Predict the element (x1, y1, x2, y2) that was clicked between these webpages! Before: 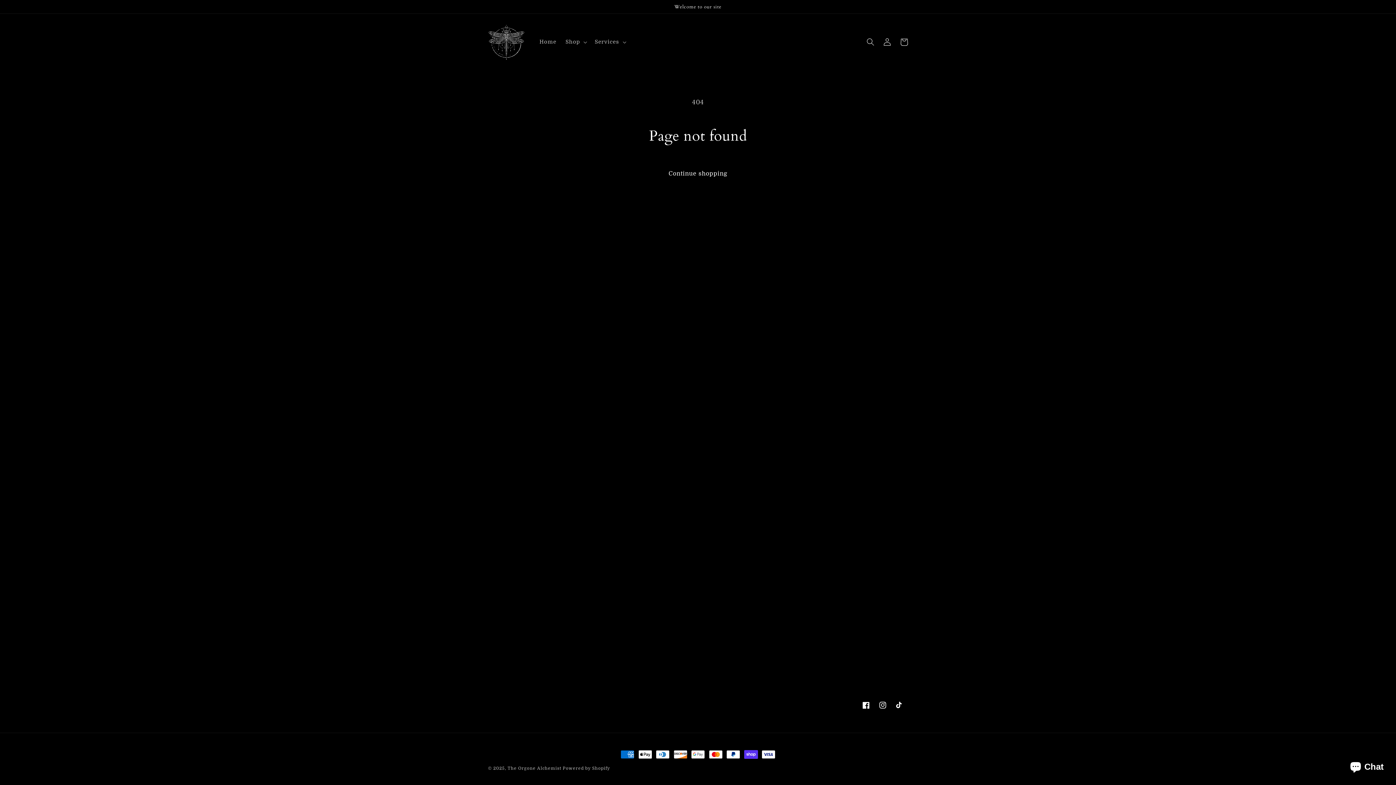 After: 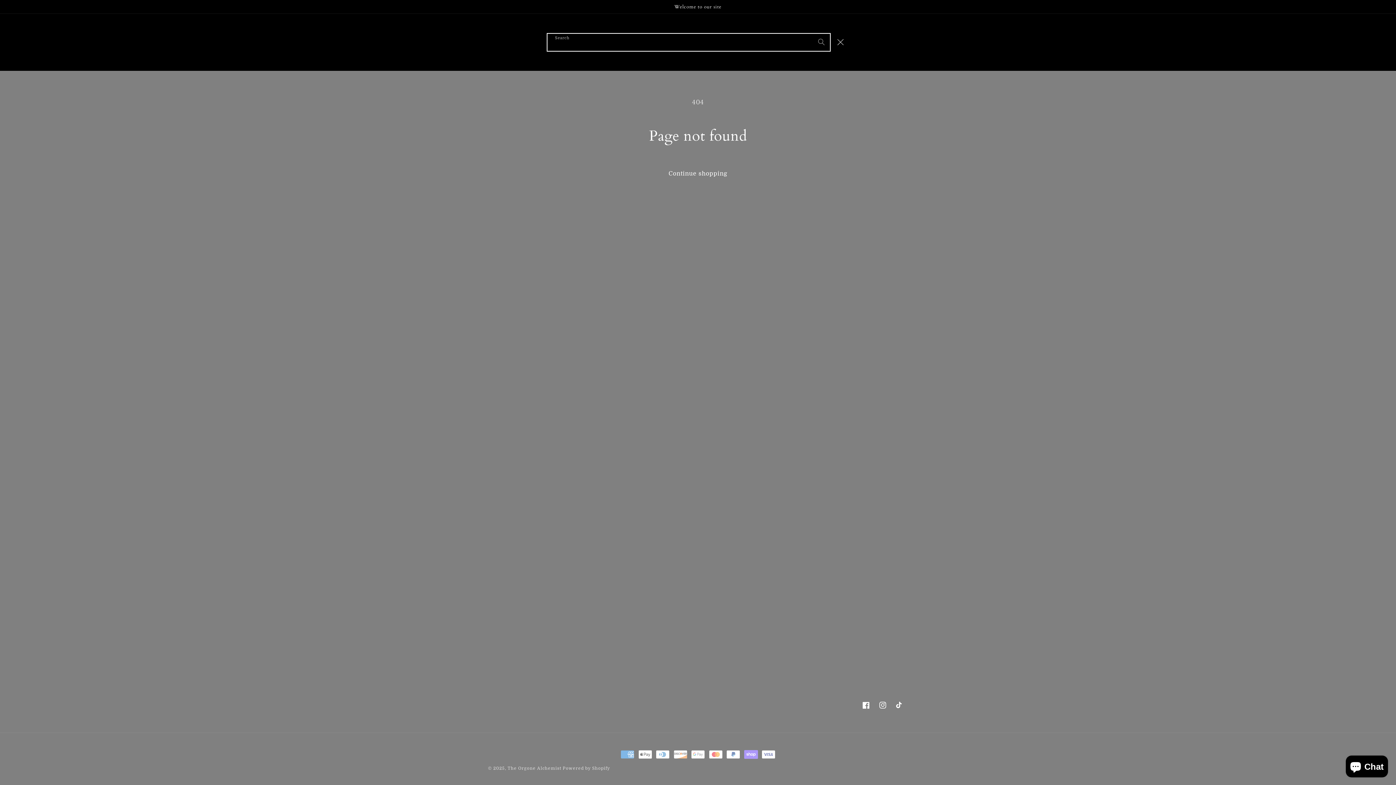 Action: bbox: (862, 33, 879, 50) label: Search